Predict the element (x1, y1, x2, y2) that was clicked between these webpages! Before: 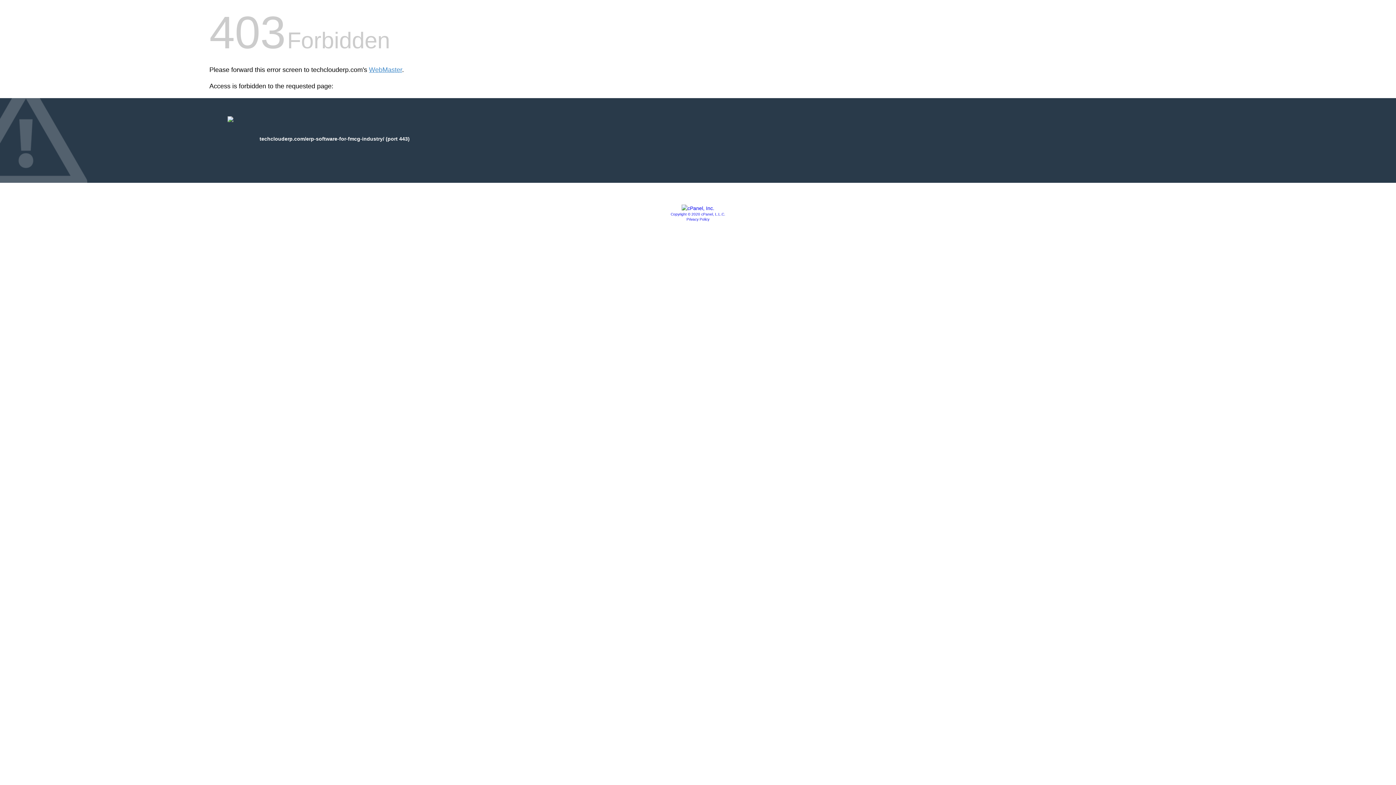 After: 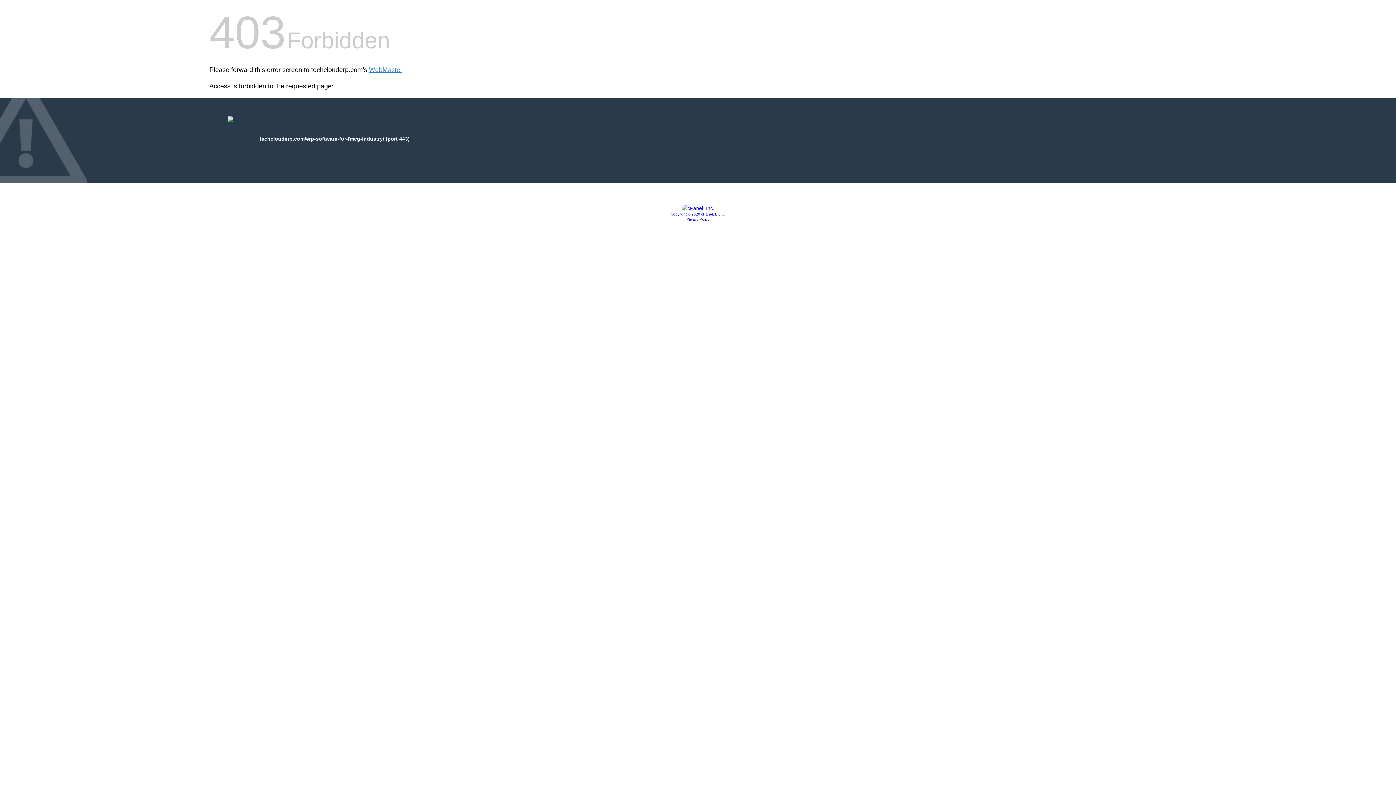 Action: bbox: (686, 217, 709, 221) label: Privacy Policy